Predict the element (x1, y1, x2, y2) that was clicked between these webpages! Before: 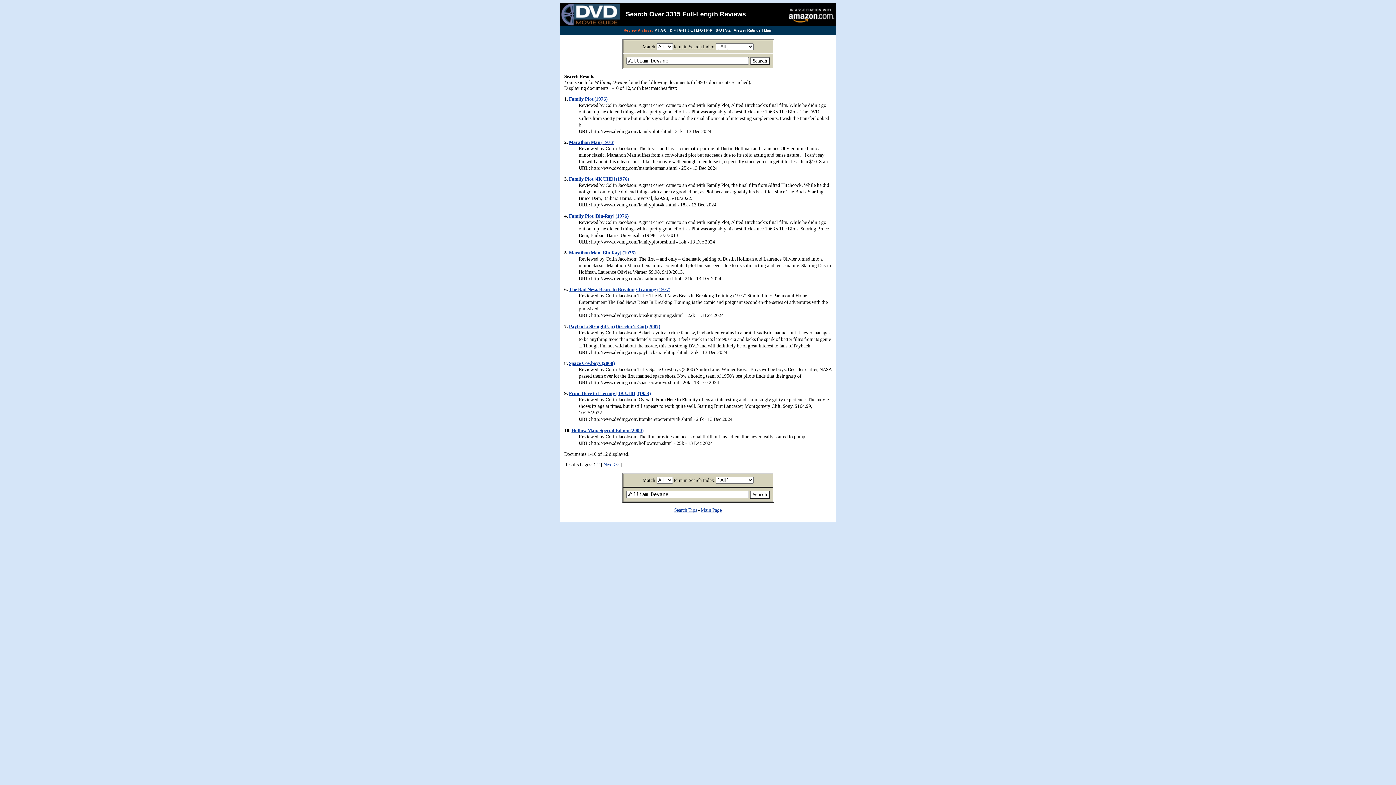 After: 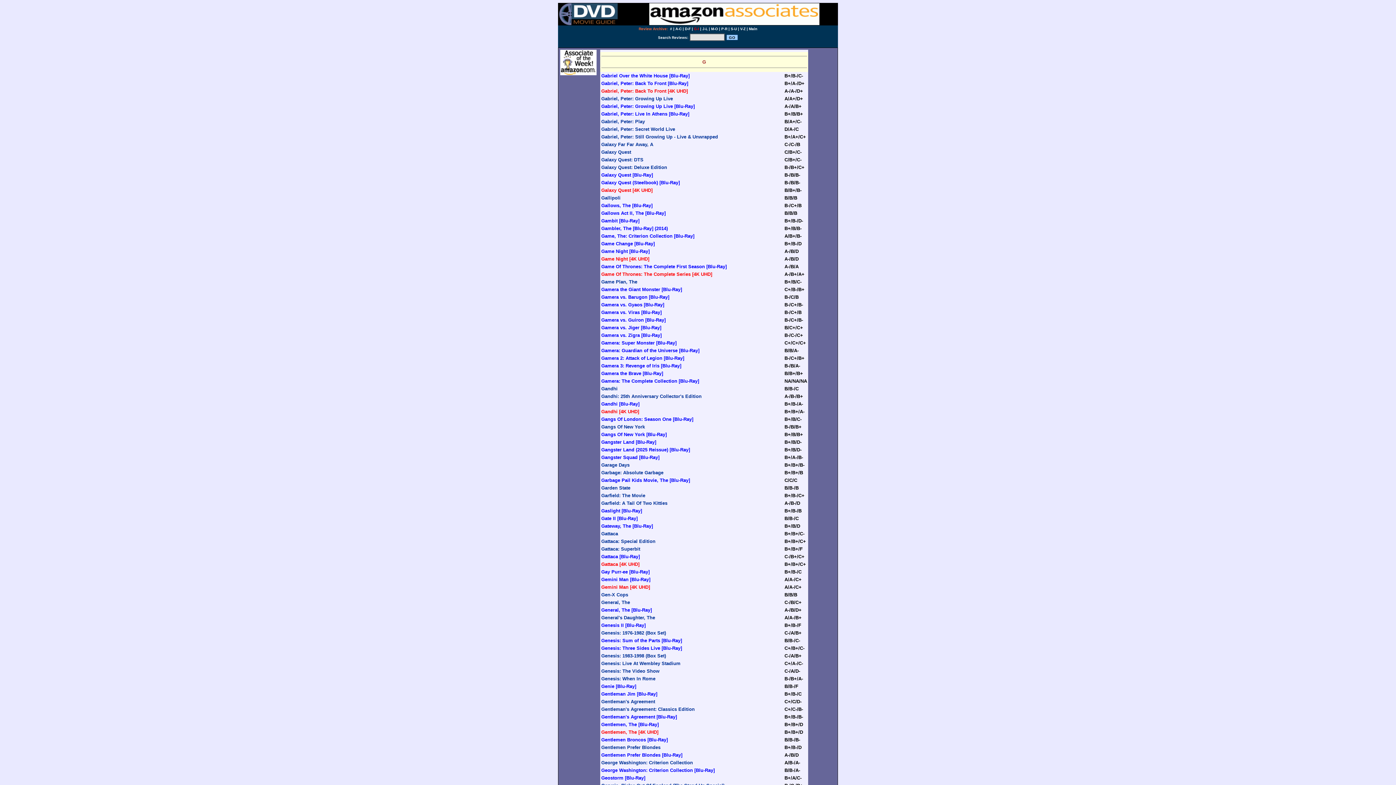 Action: bbox: (679, 28, 684, 32) label: G-I